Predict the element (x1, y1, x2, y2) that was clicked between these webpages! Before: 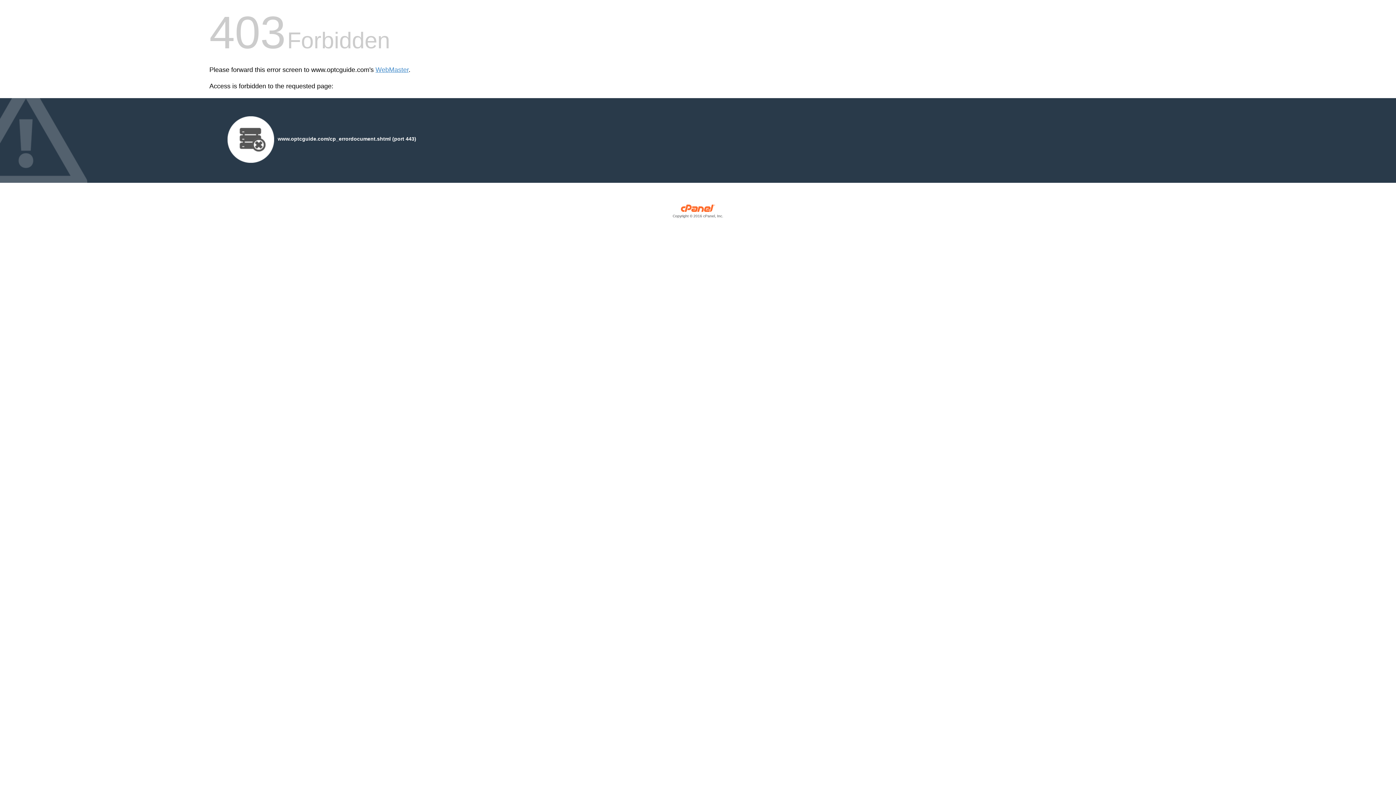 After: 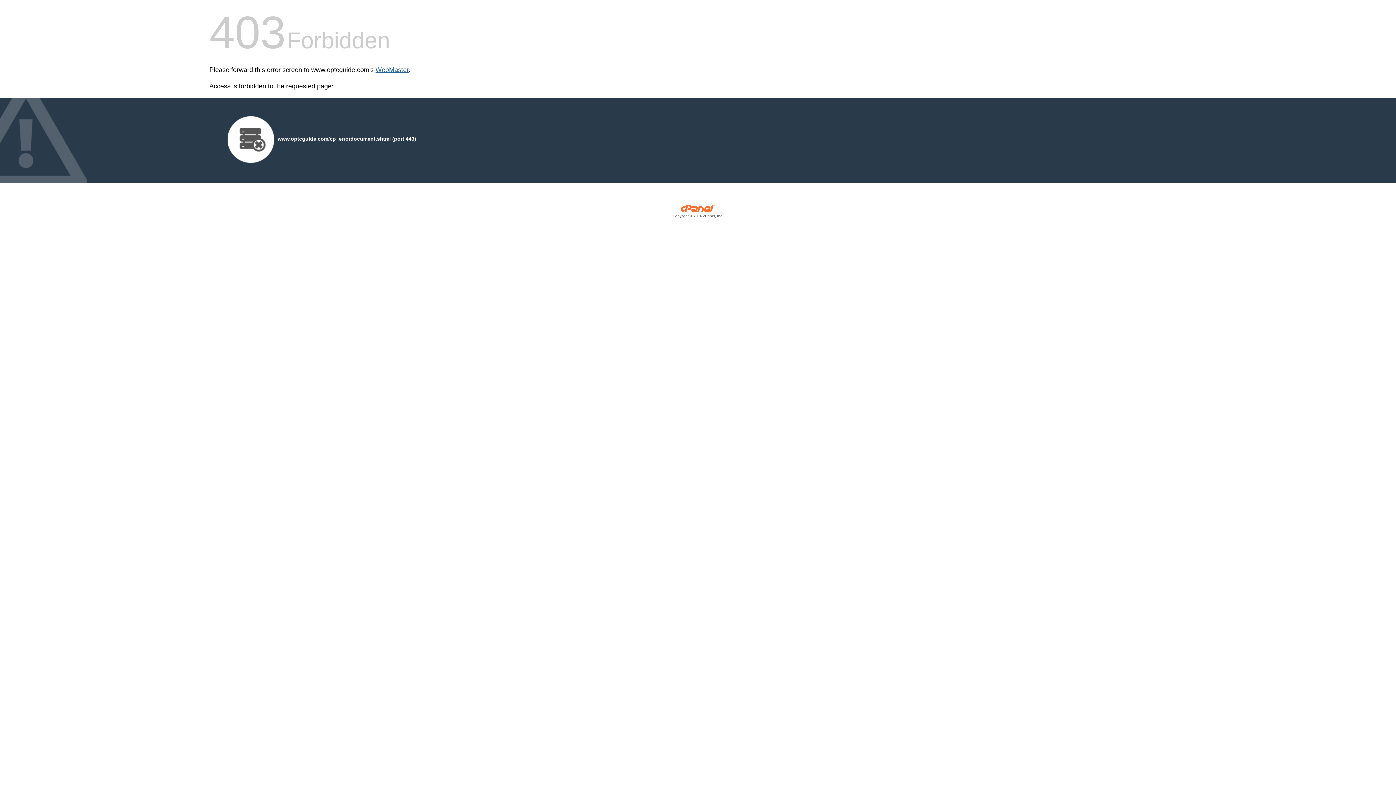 Action: bbox: (375, 66, 408, 73) label: WebMaster